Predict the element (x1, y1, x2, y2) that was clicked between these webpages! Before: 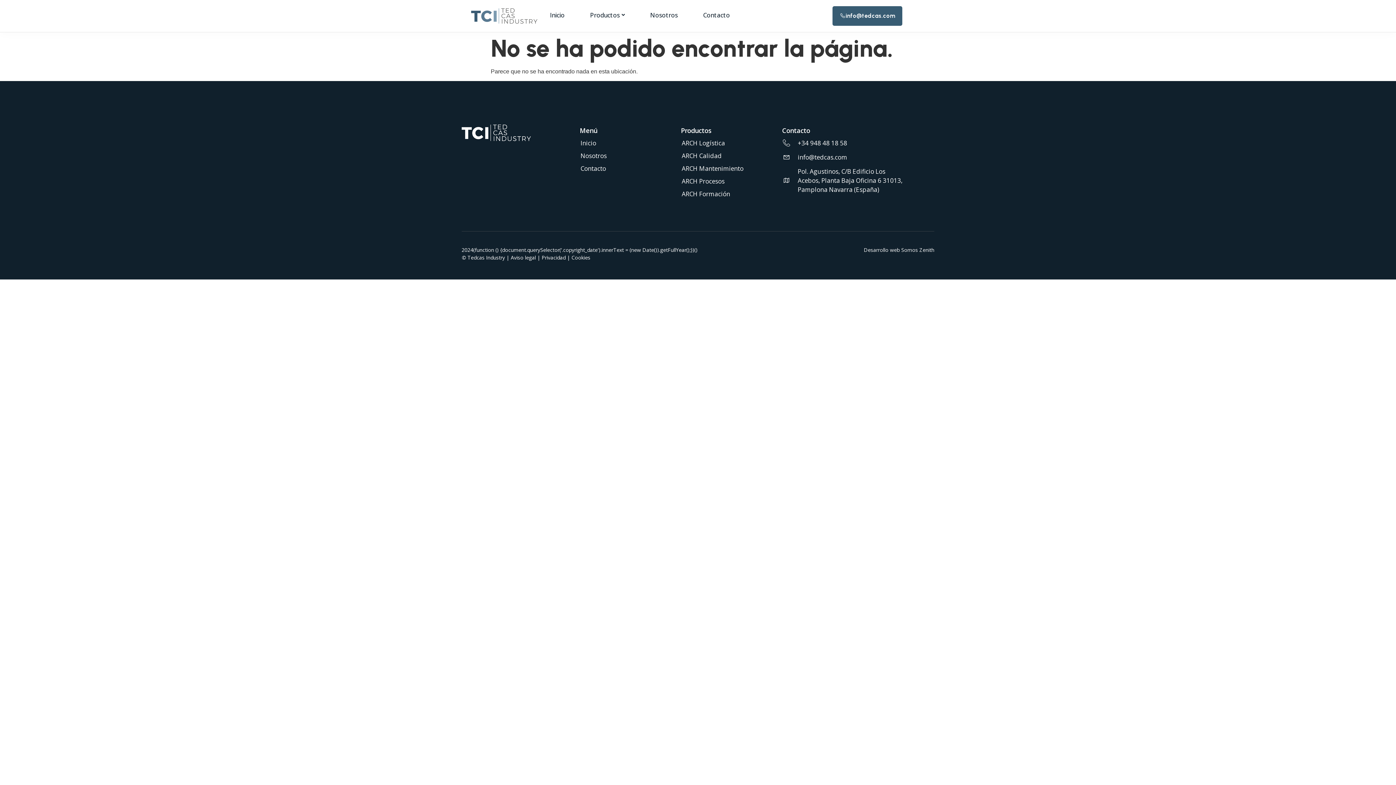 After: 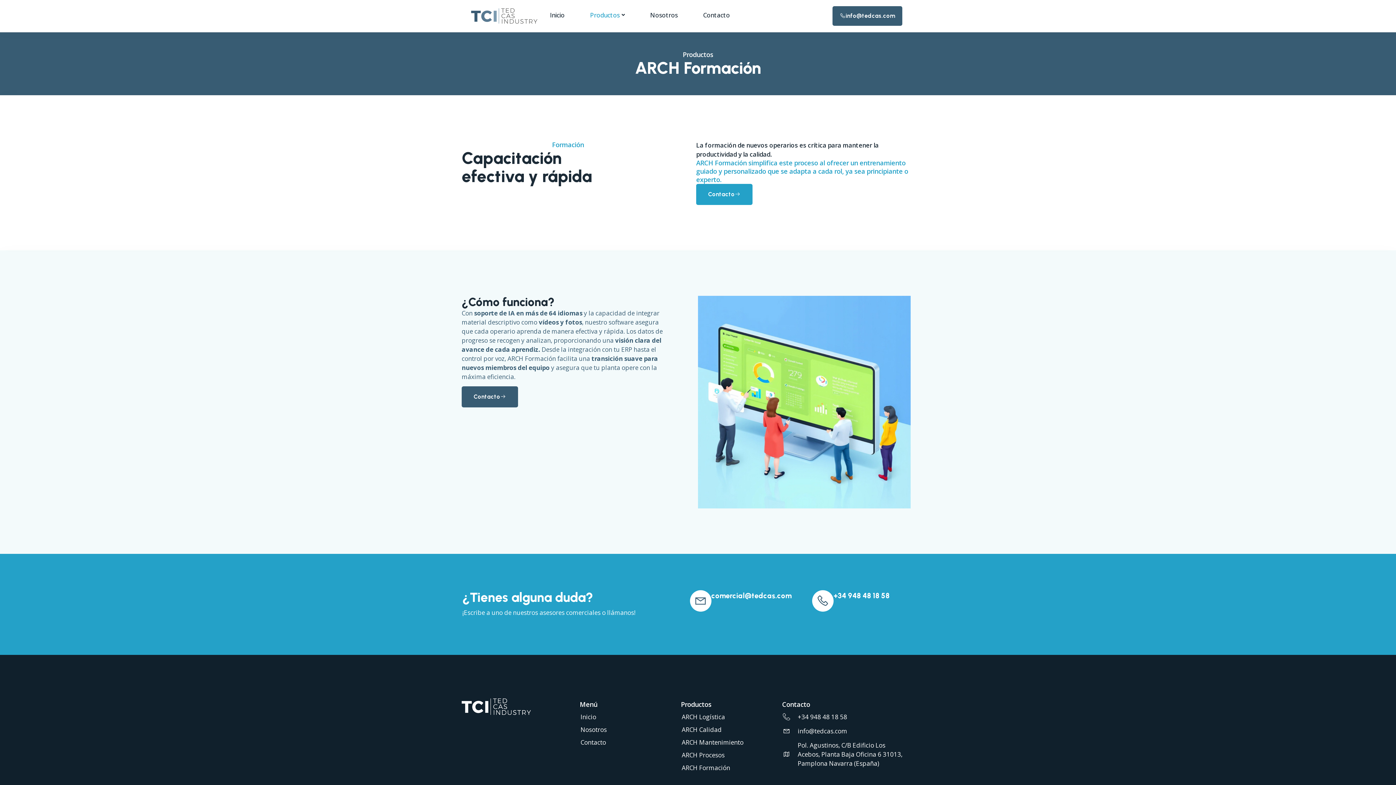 Action: bbox: (681, 189, 782, 198) label: ARCH Formación